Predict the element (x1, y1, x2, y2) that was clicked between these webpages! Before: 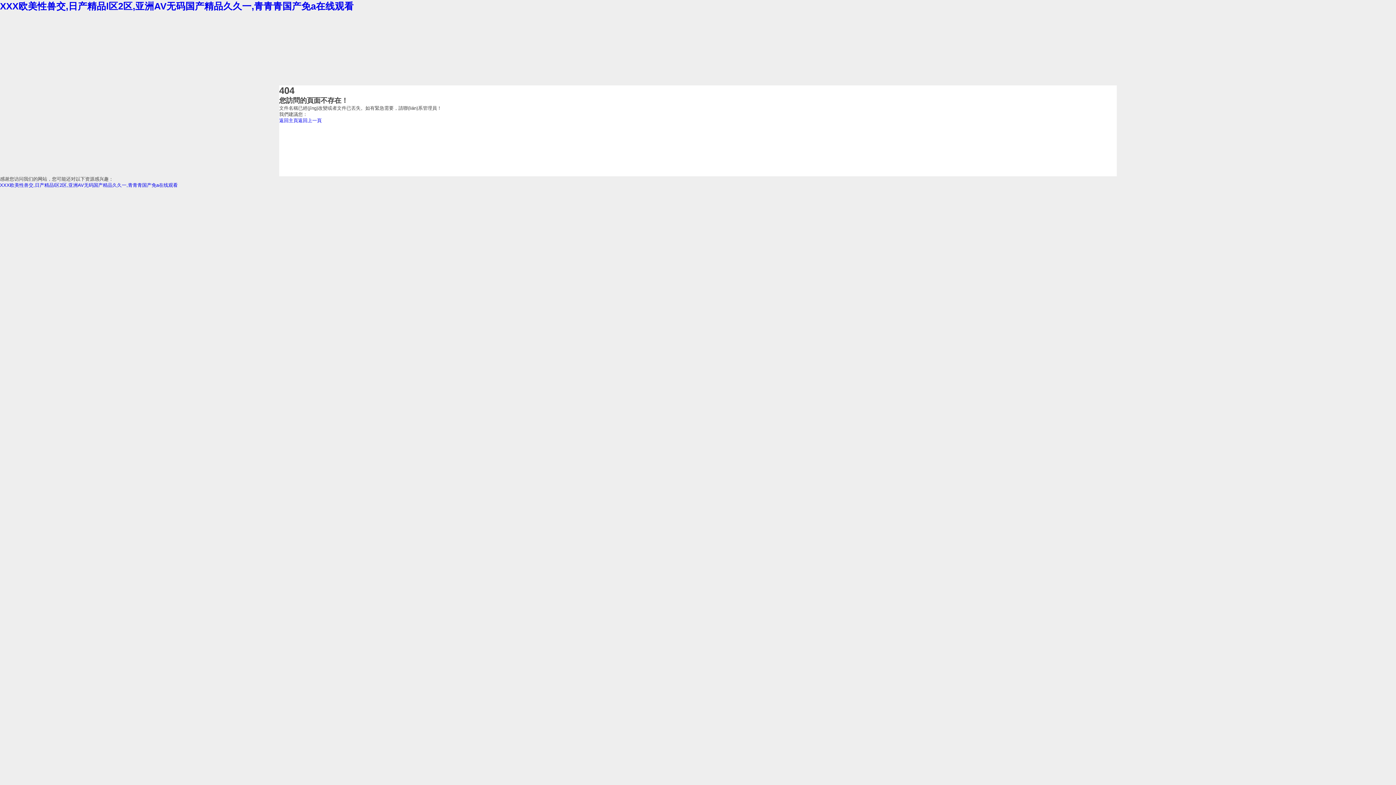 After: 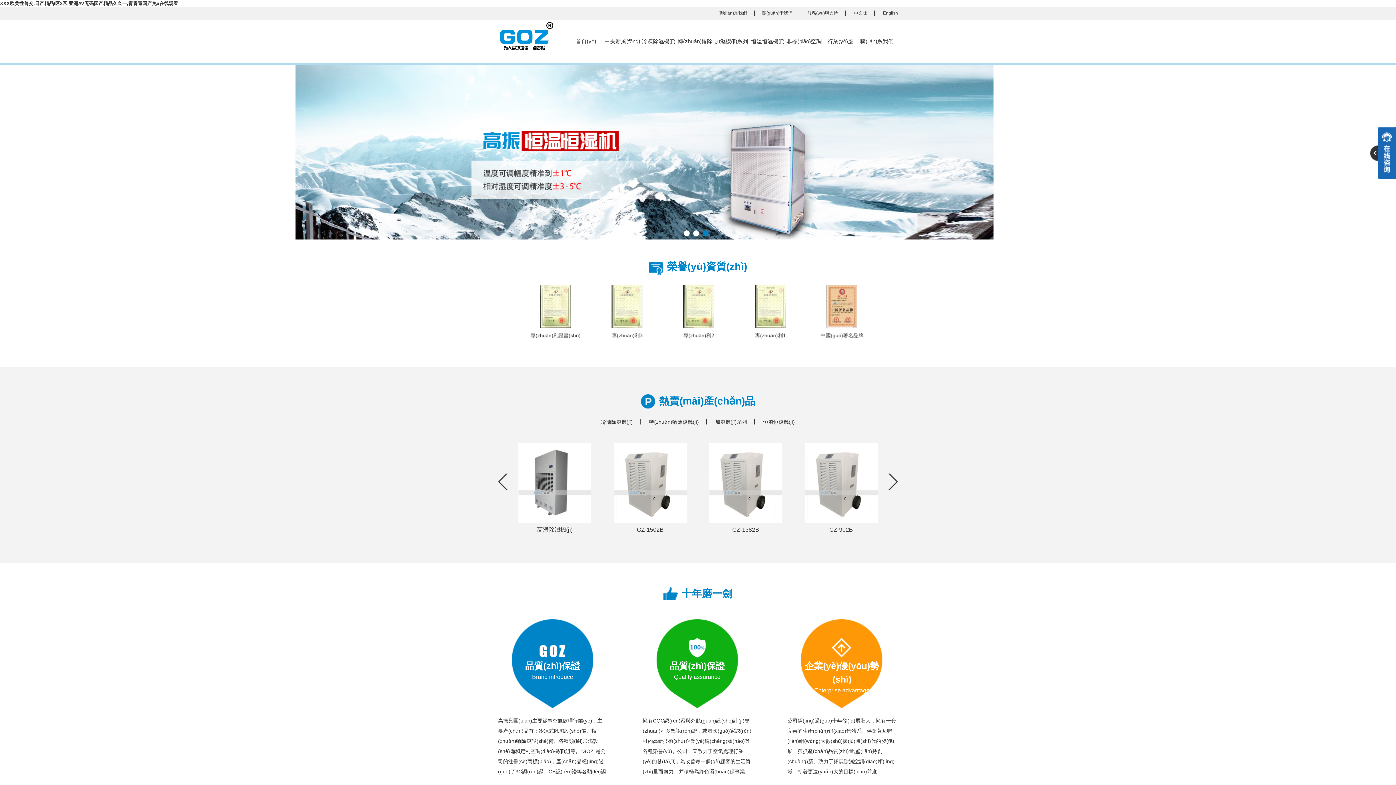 Action: label: XXX欧美性兽交,日产精品l区2区,亚洲AV无码国产精品久久一,青青青国产免a在线观看 bbox: (0, 1, 353, 11)